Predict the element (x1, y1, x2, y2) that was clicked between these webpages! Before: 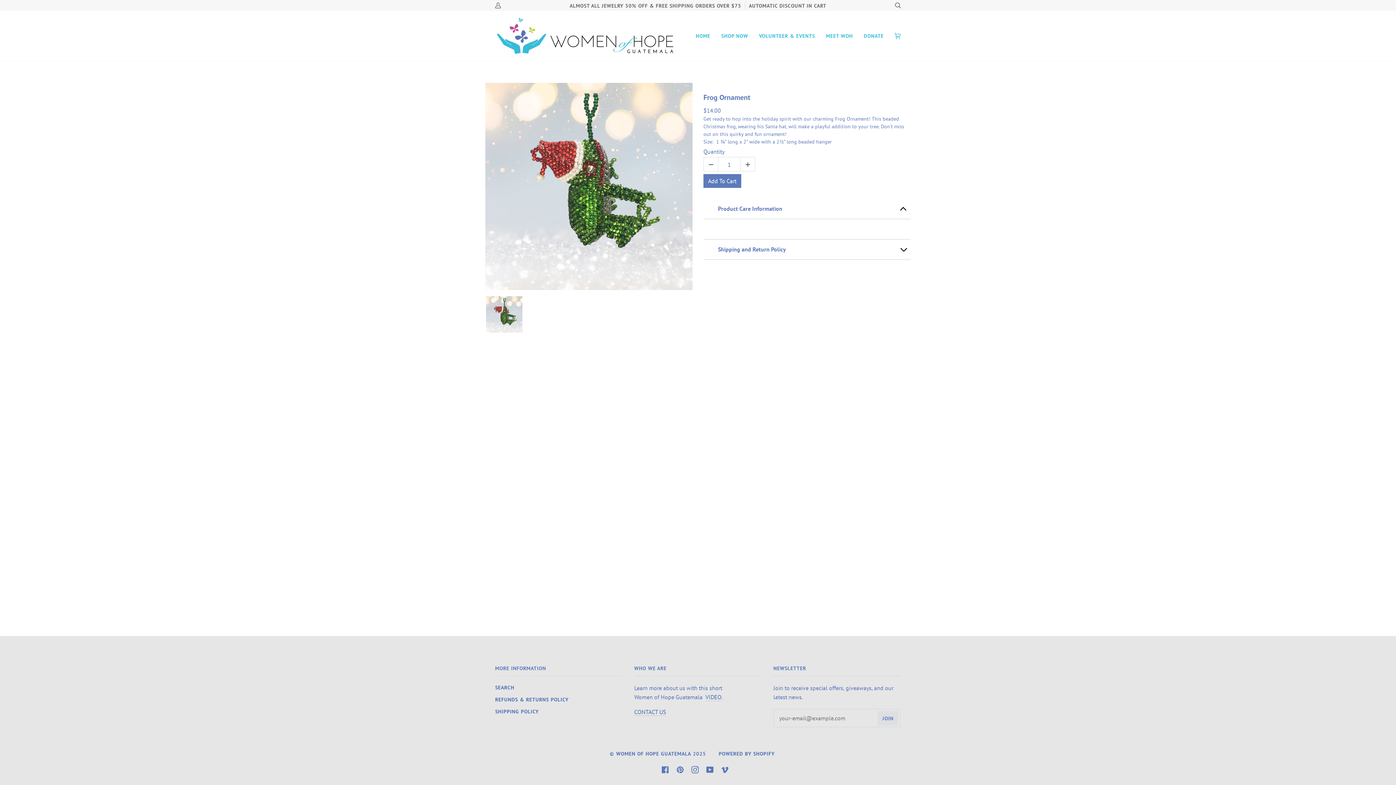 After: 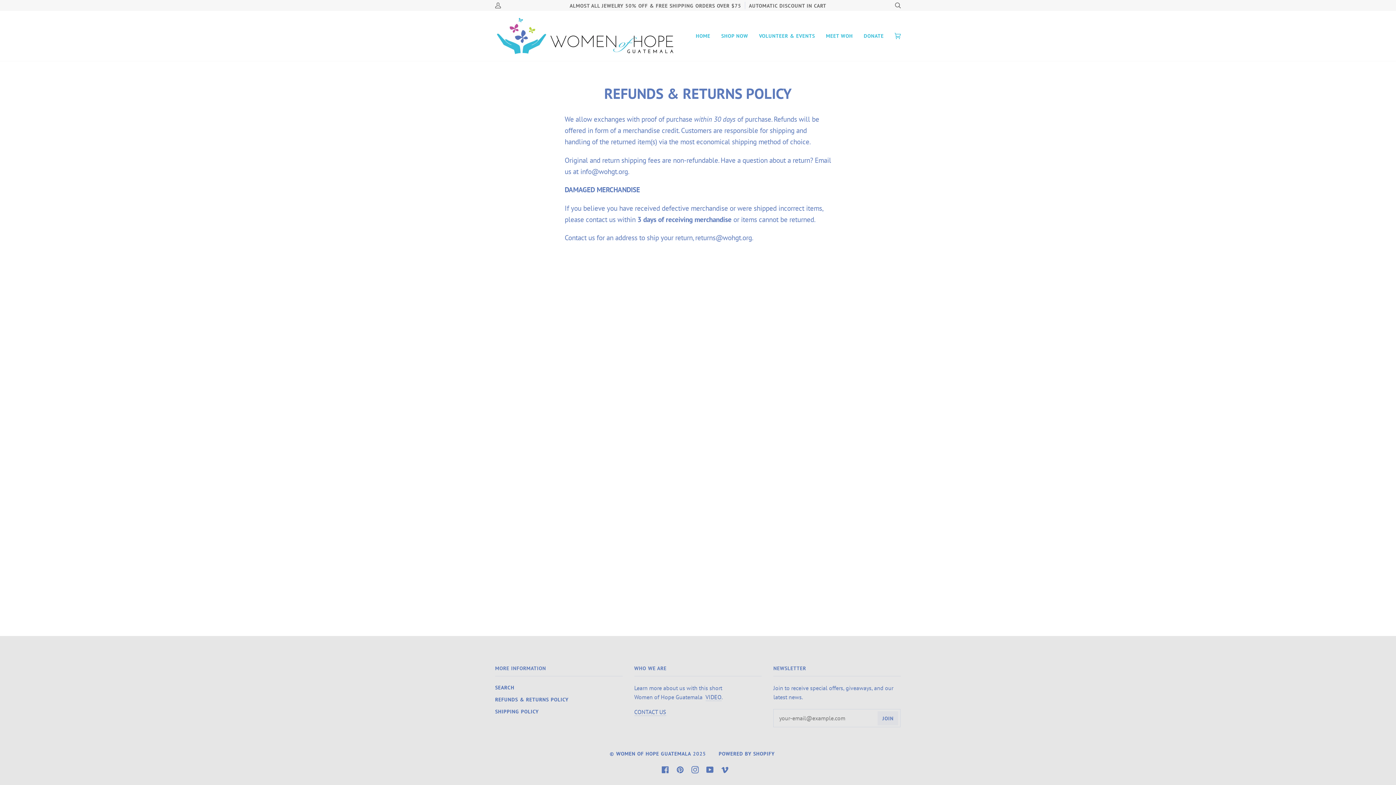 Action: label: REFUNDS & RETURNS POLICY bbox: (495, 696, 568, 703)